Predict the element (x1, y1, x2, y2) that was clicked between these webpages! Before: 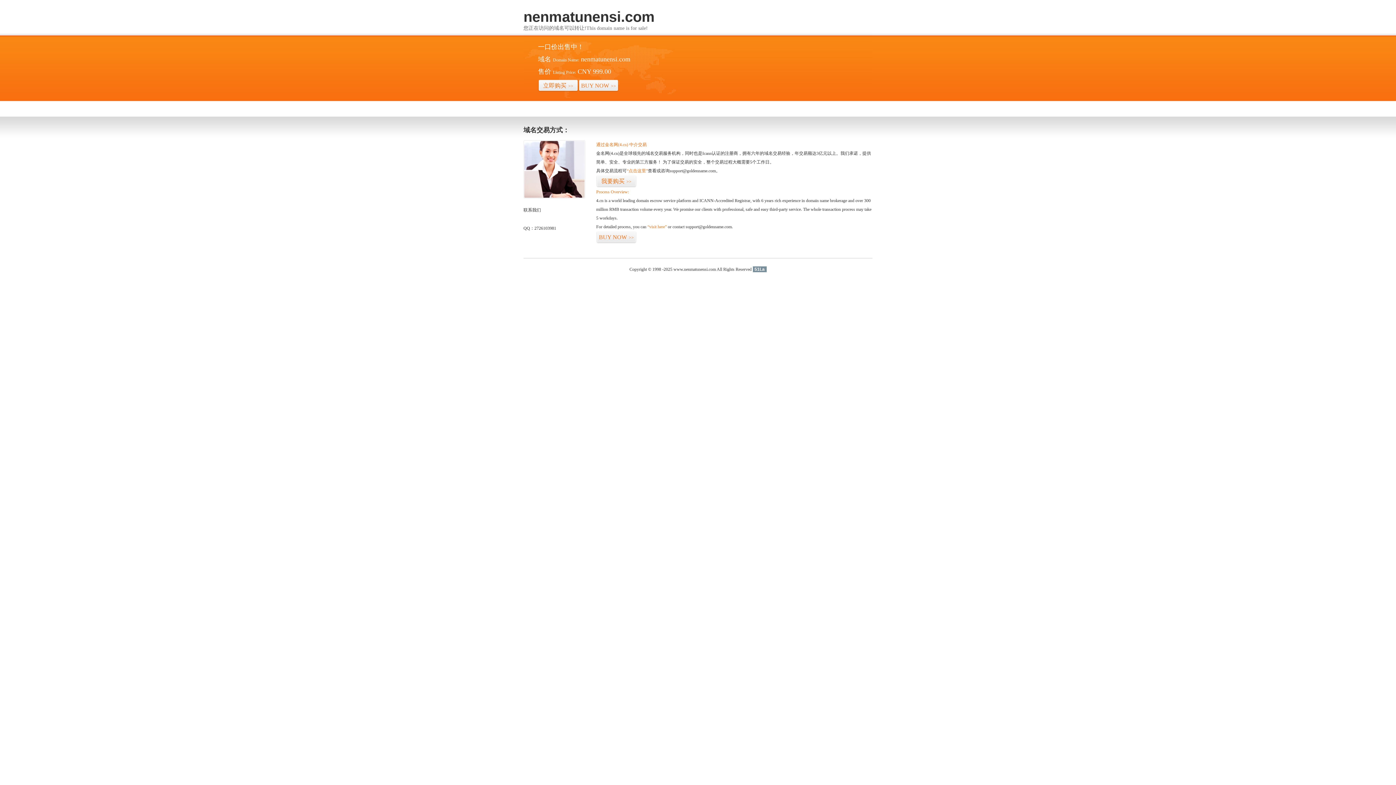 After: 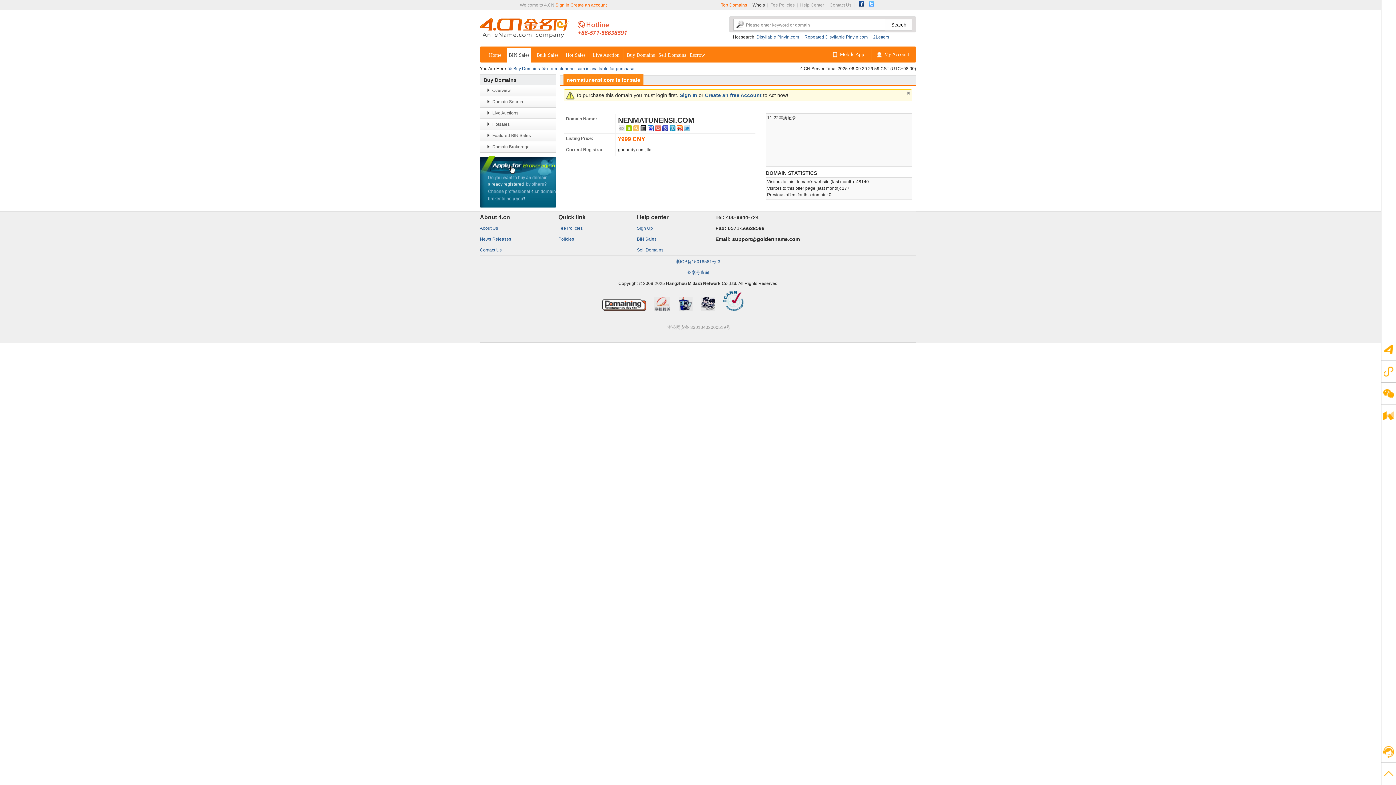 Action: bbox: (596, 231, 636, 243) label: BUY NOW>>